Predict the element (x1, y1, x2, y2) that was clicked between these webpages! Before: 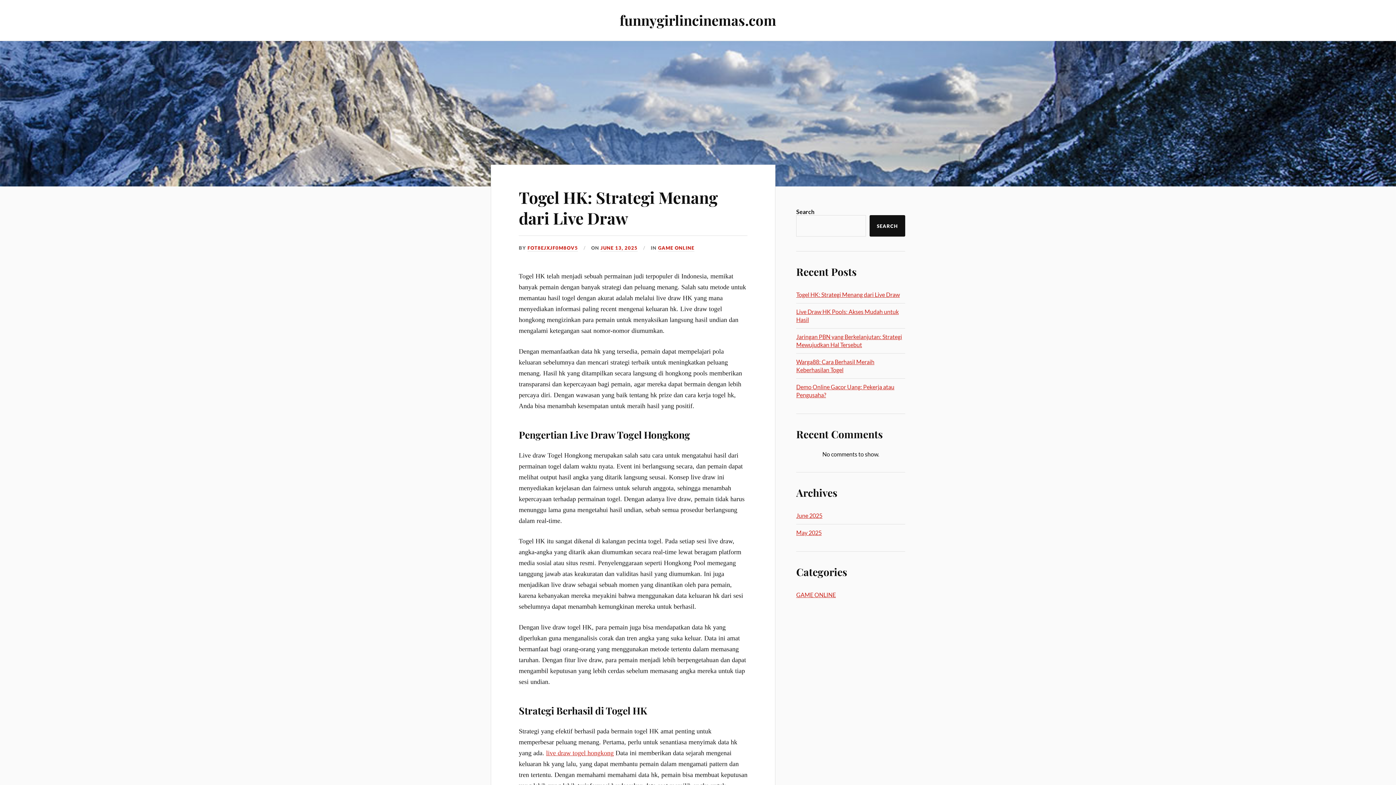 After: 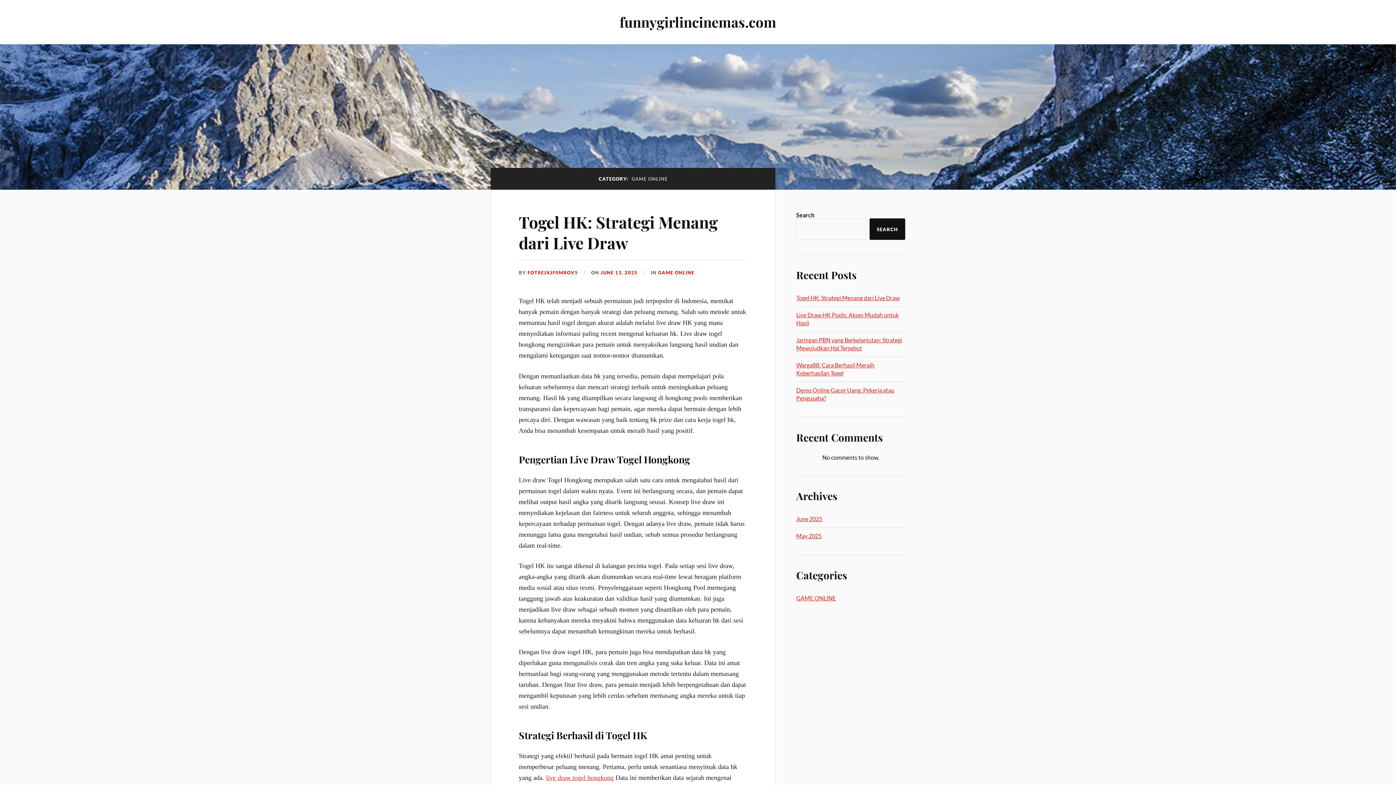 Action: bbox: (796, 591, 836, 598) label: GAME ONLINE